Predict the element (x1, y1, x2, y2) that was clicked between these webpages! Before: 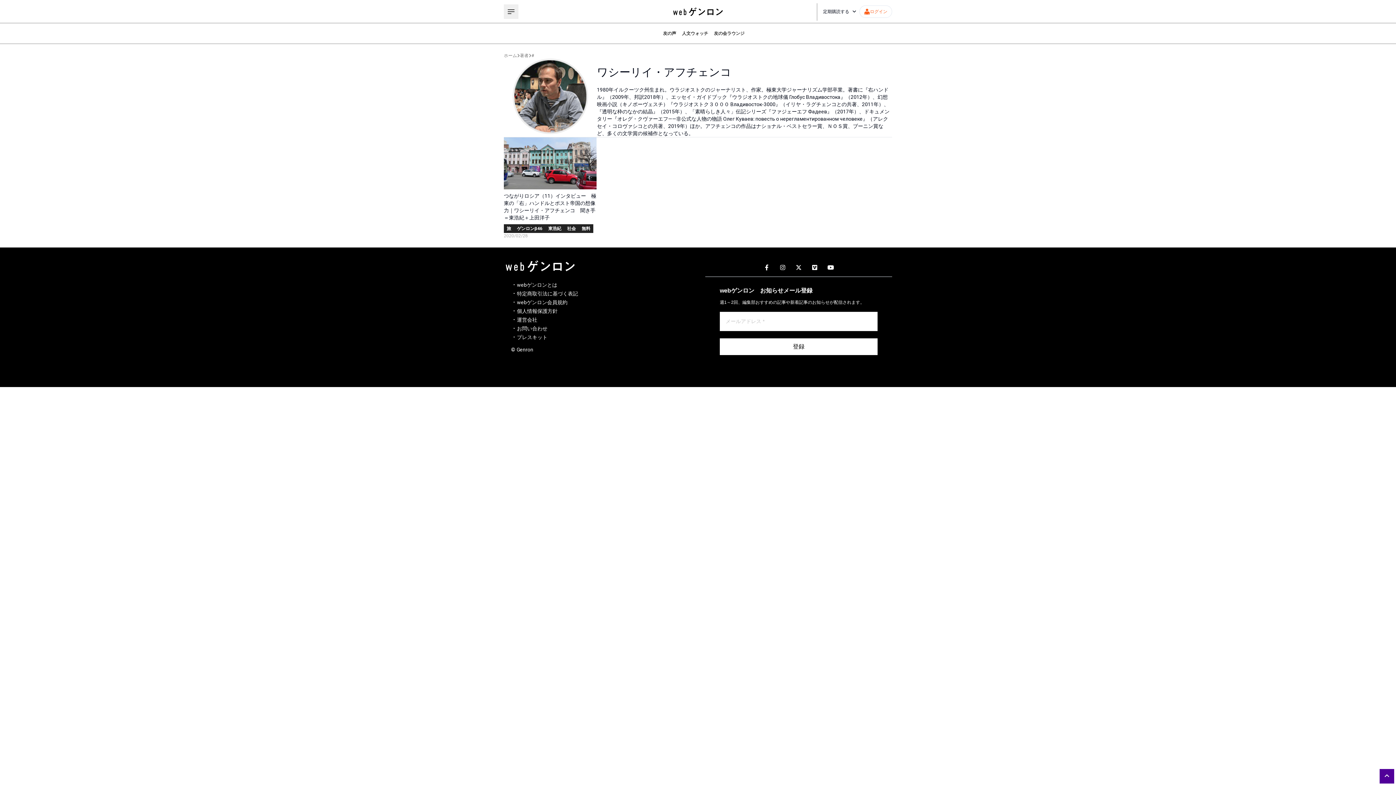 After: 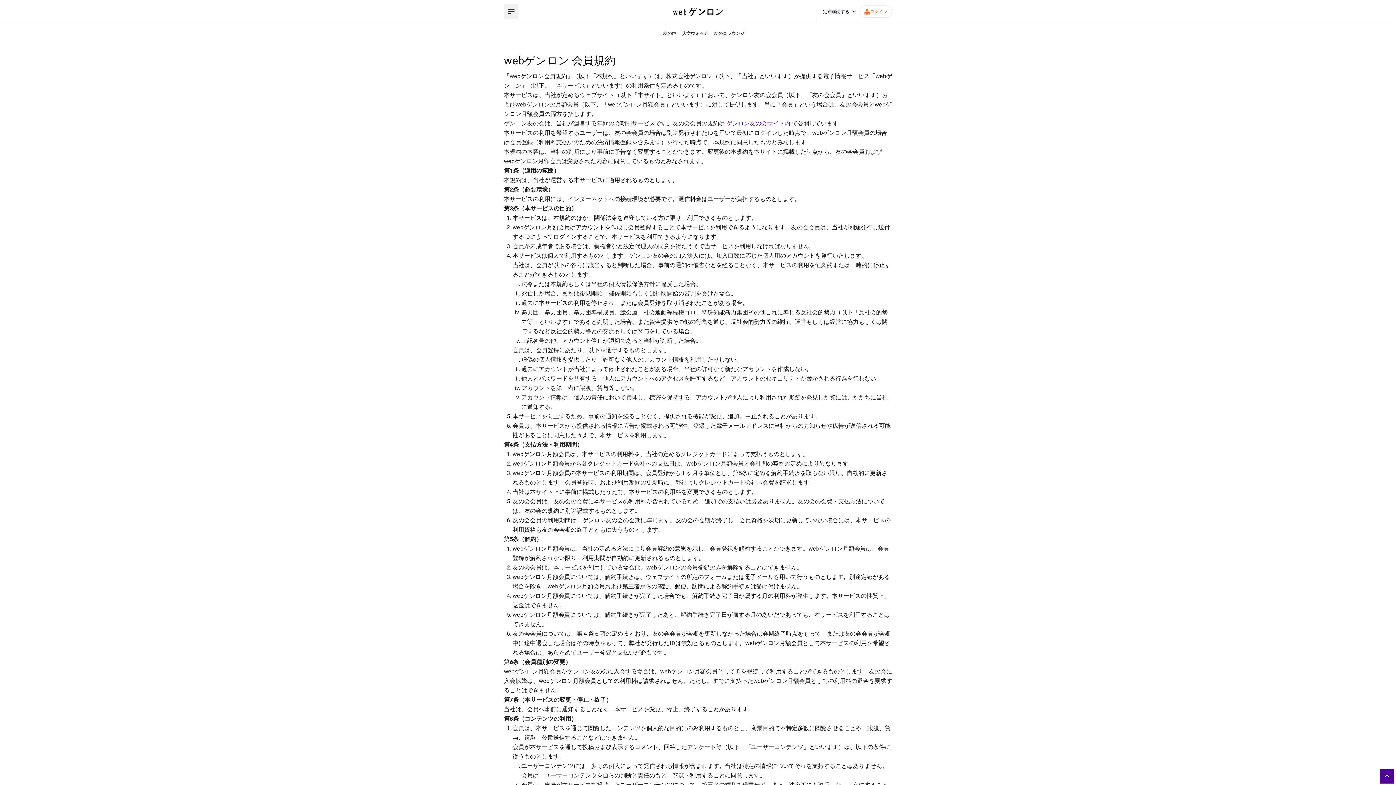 Action: label: webゲンロン会員規約 bbox: (517, 298, 567, 306)